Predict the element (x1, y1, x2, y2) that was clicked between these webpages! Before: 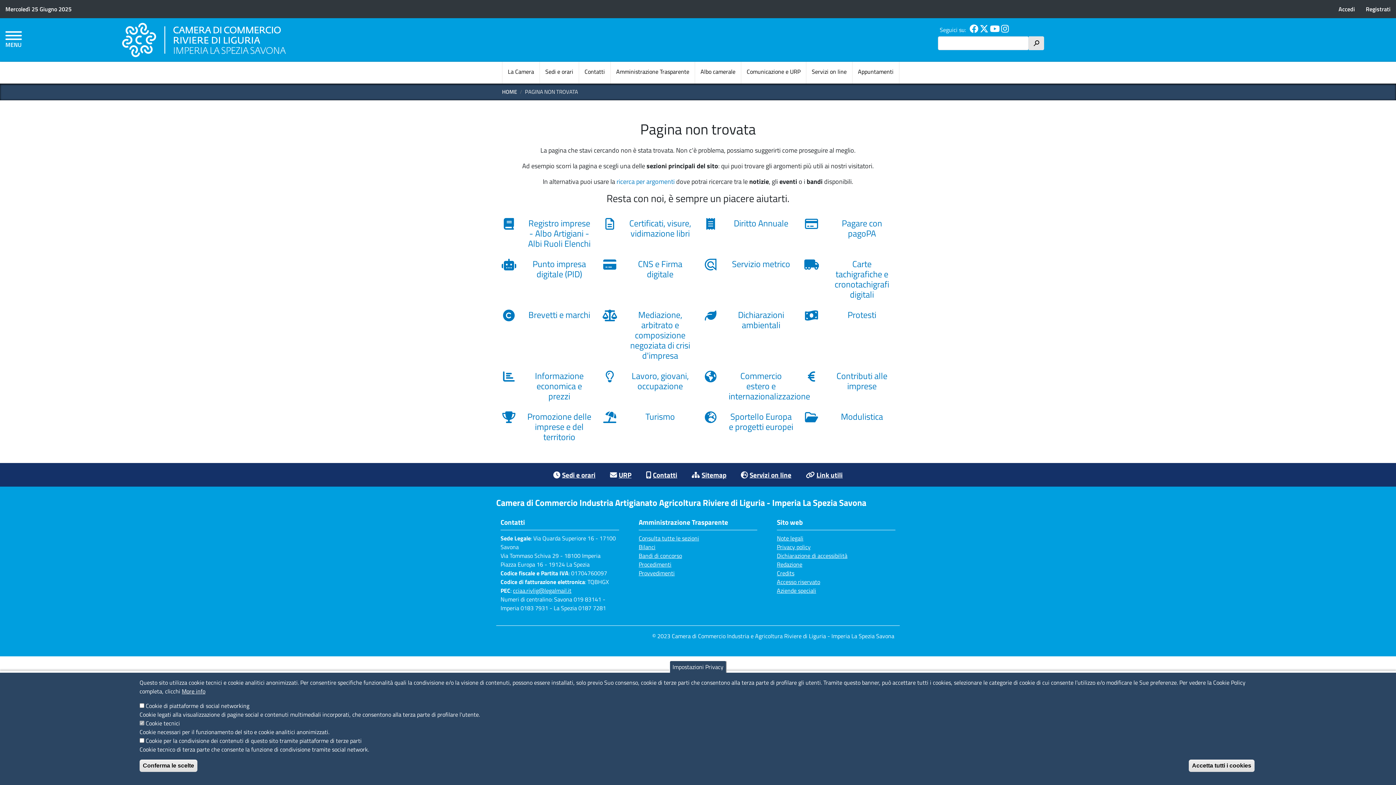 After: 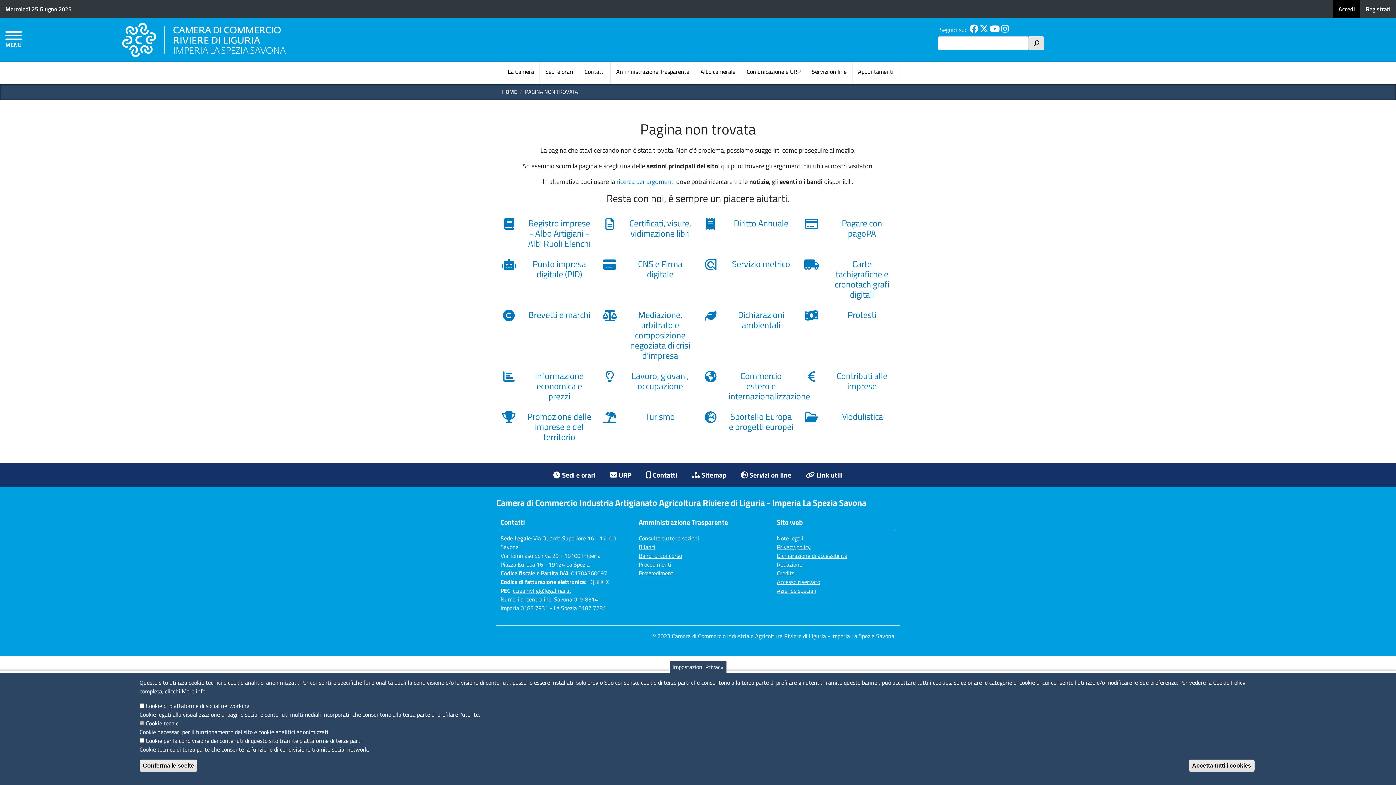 Action: bbox: (1333, 0, 1360, 17) label: Accedi